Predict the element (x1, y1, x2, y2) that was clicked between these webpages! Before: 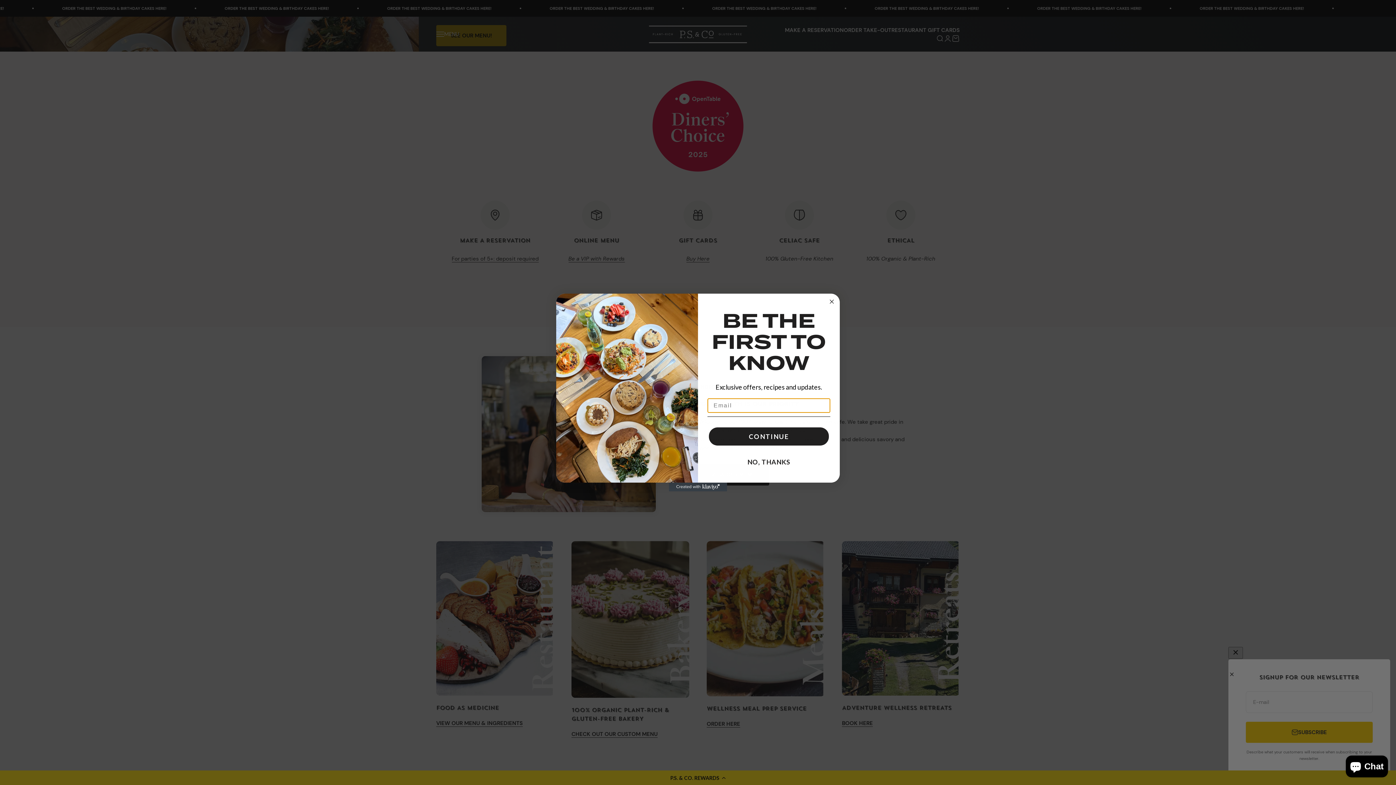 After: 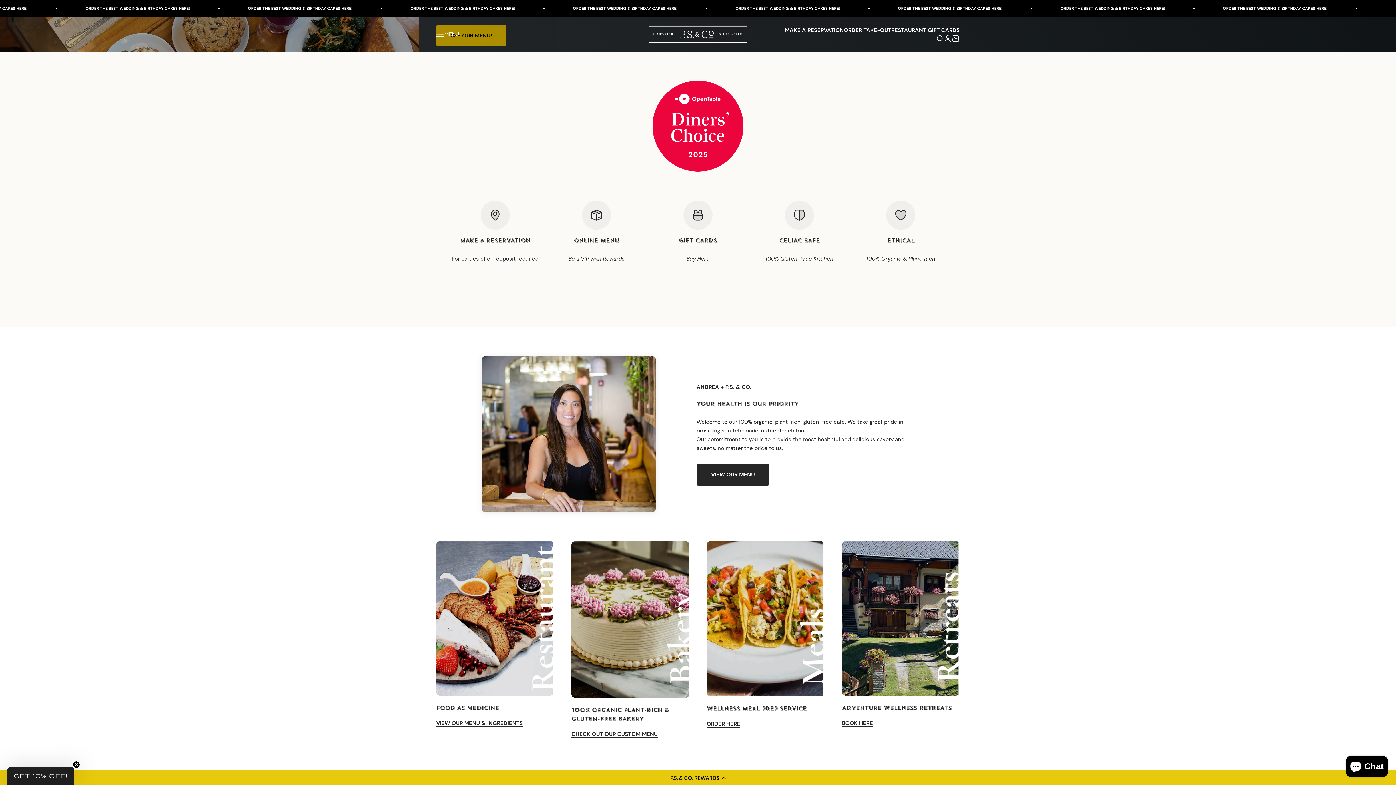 Action: label: NO, THANKS bbox: (707, 453, 830, 471)